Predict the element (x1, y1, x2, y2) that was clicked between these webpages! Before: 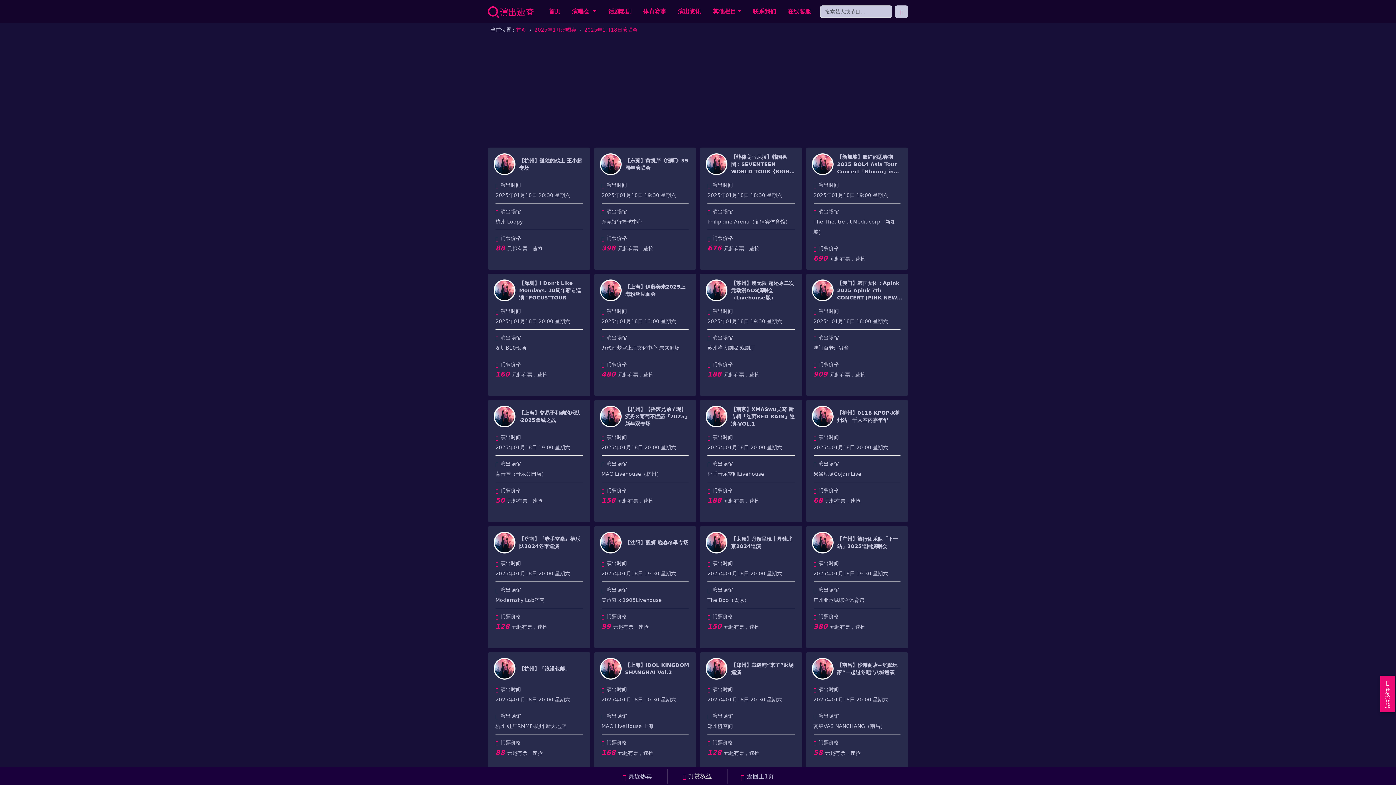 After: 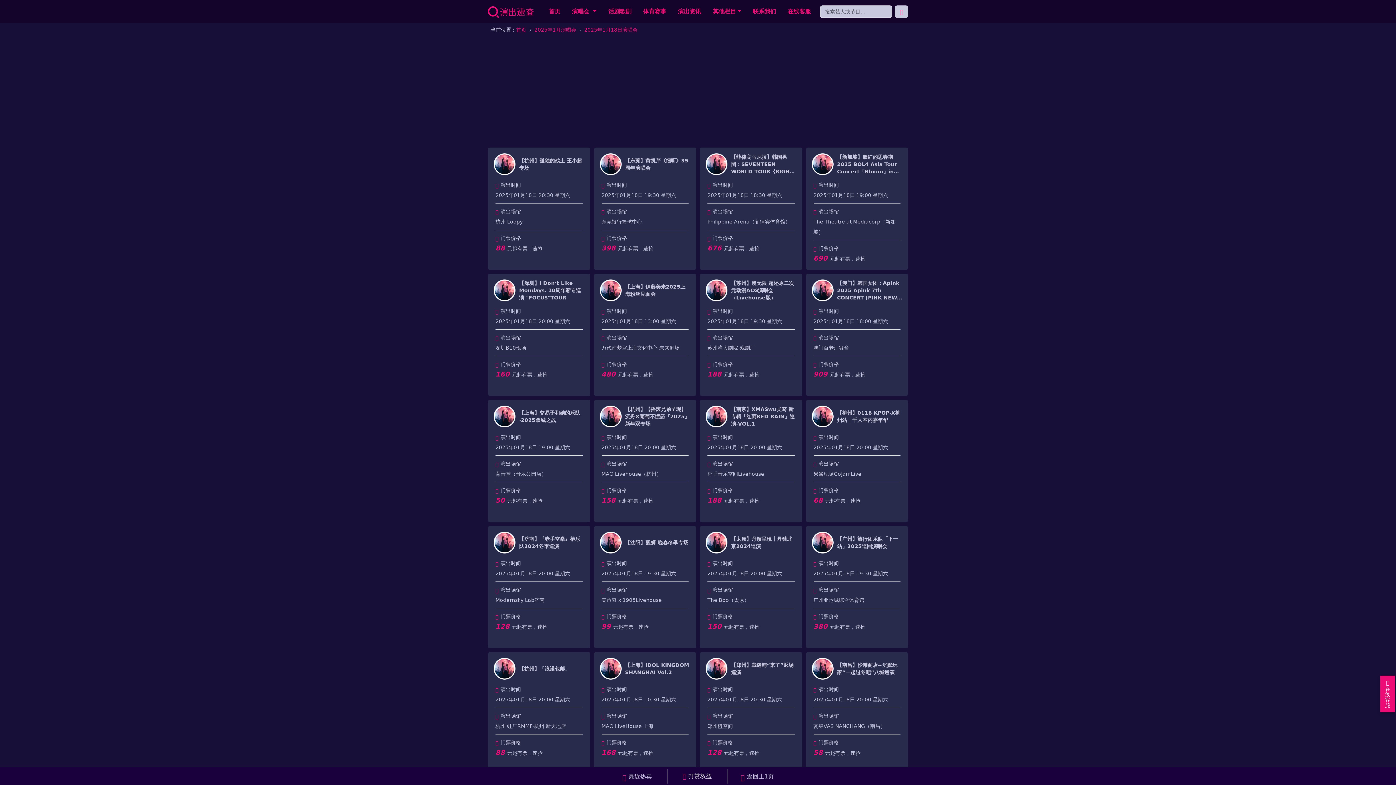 Action: bbox: (750, 4, 779, 18) label: 联系我们